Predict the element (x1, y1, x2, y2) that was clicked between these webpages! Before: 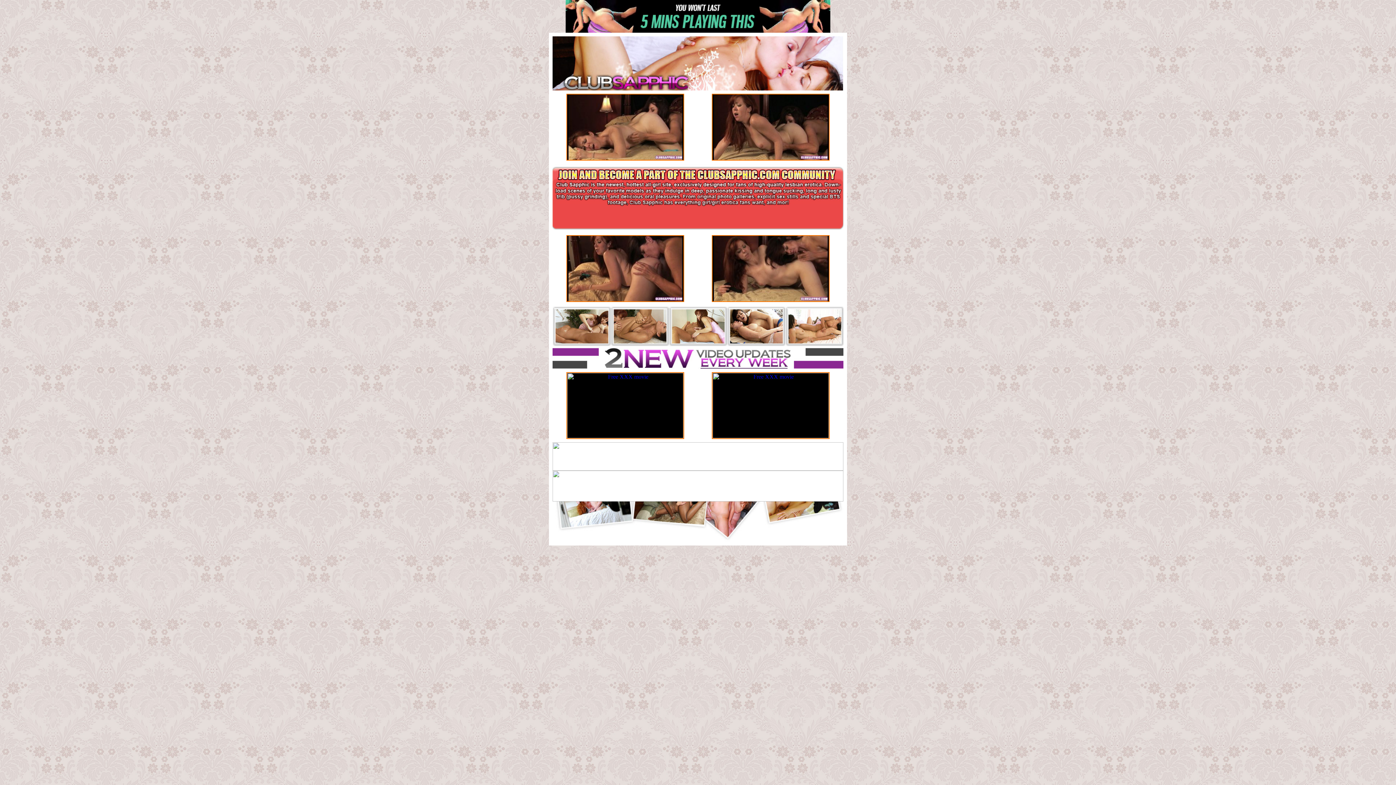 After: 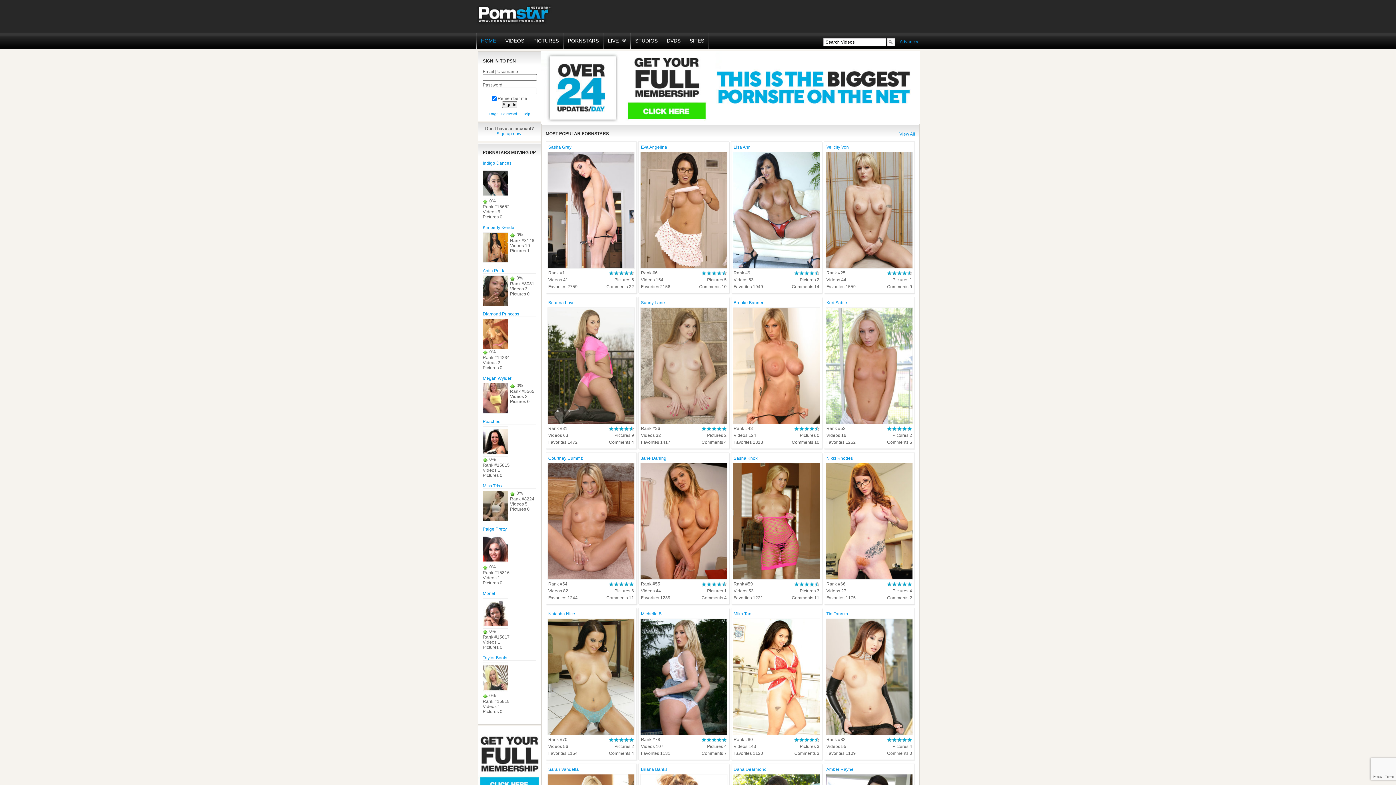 Action: bbox: (552, 226, 843, 233)